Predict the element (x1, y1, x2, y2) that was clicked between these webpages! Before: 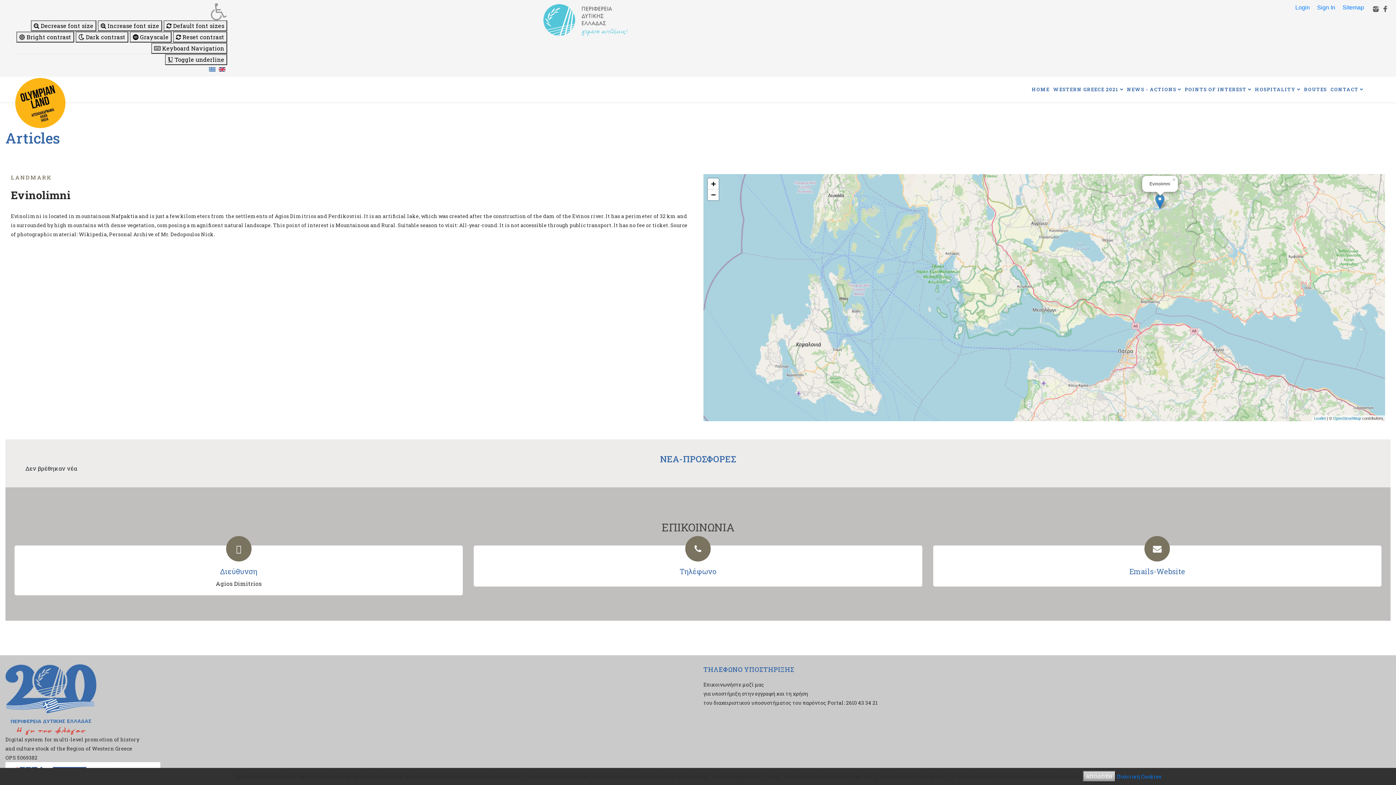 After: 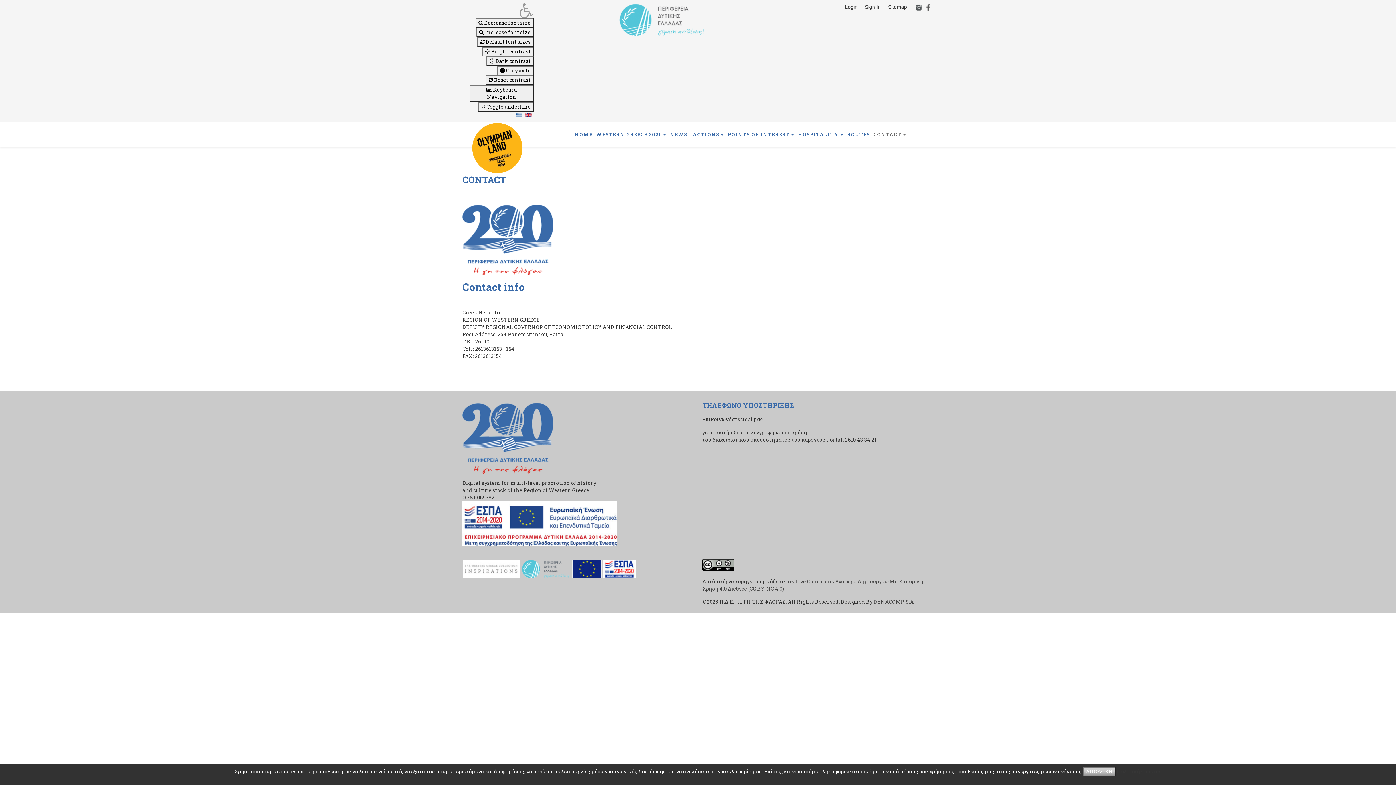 Action: label: CONTACT bbox: (1329, 76, 1365, 102)